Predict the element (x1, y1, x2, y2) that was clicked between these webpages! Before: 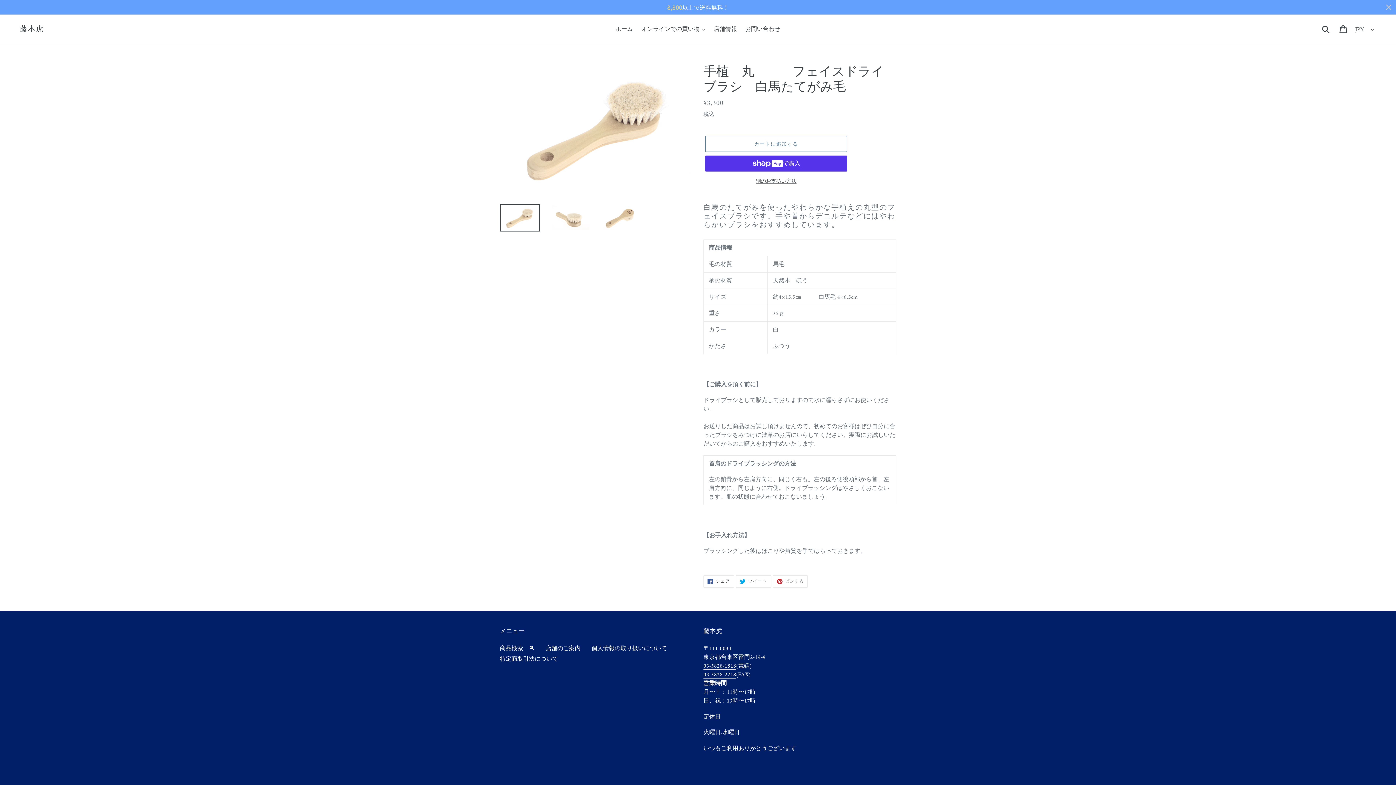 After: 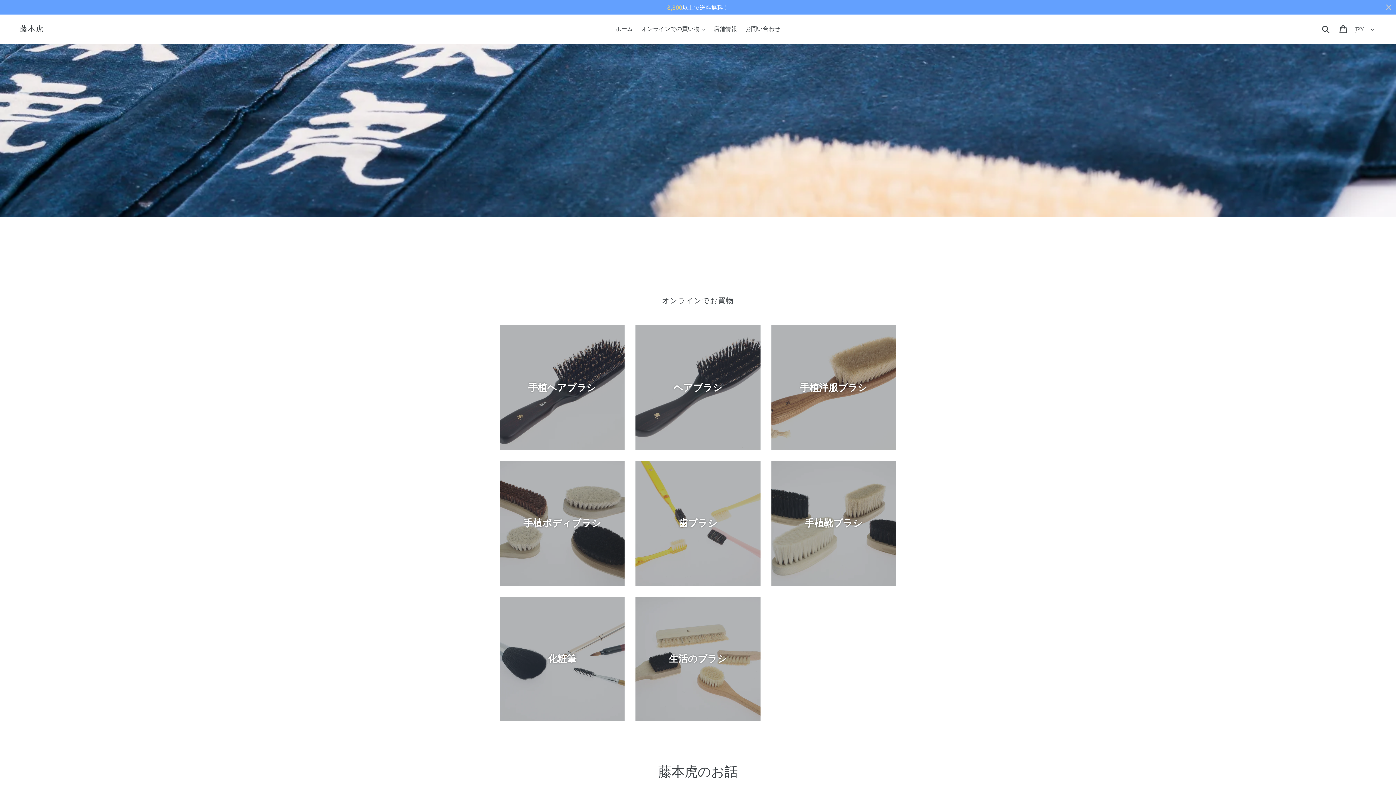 Action: bbox: (20, 10, 44, 18) label: 藤本虎